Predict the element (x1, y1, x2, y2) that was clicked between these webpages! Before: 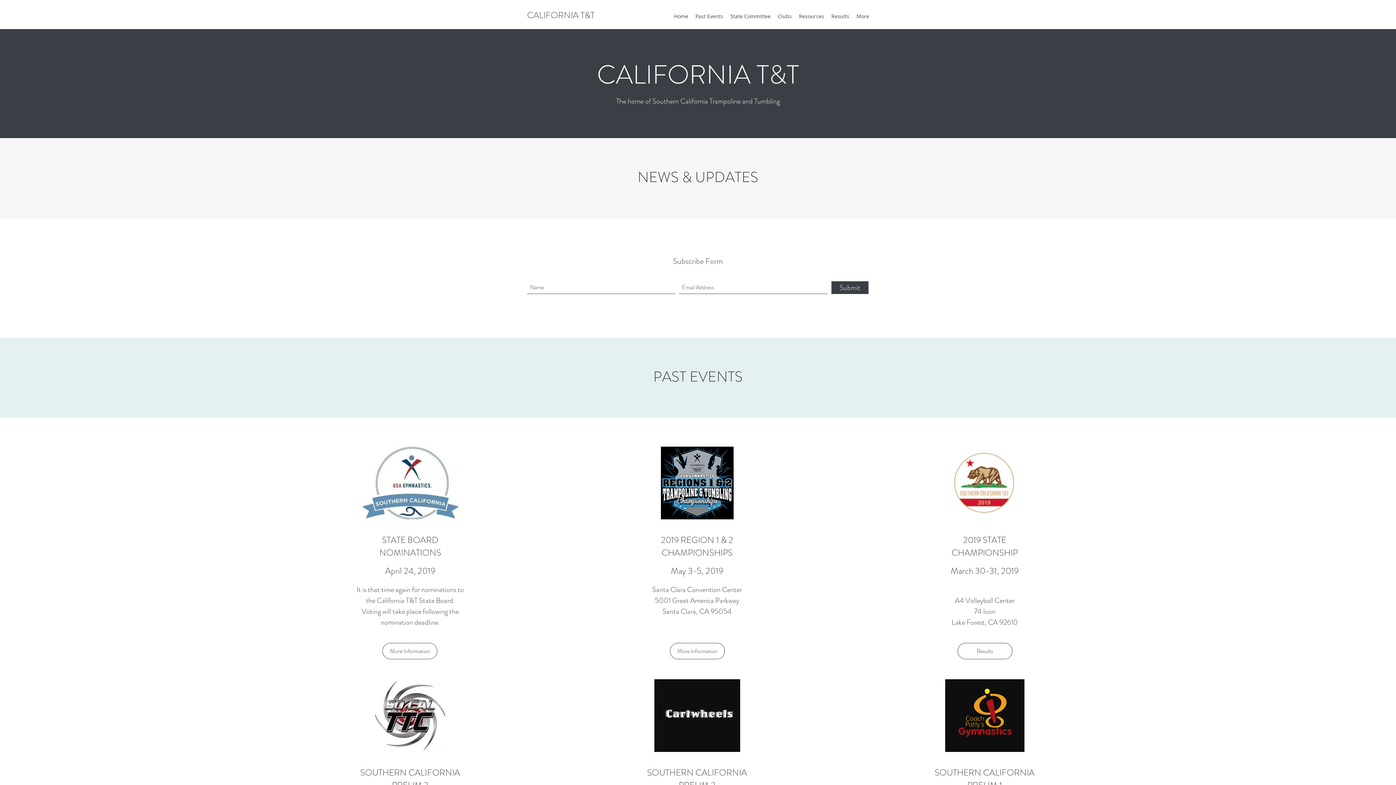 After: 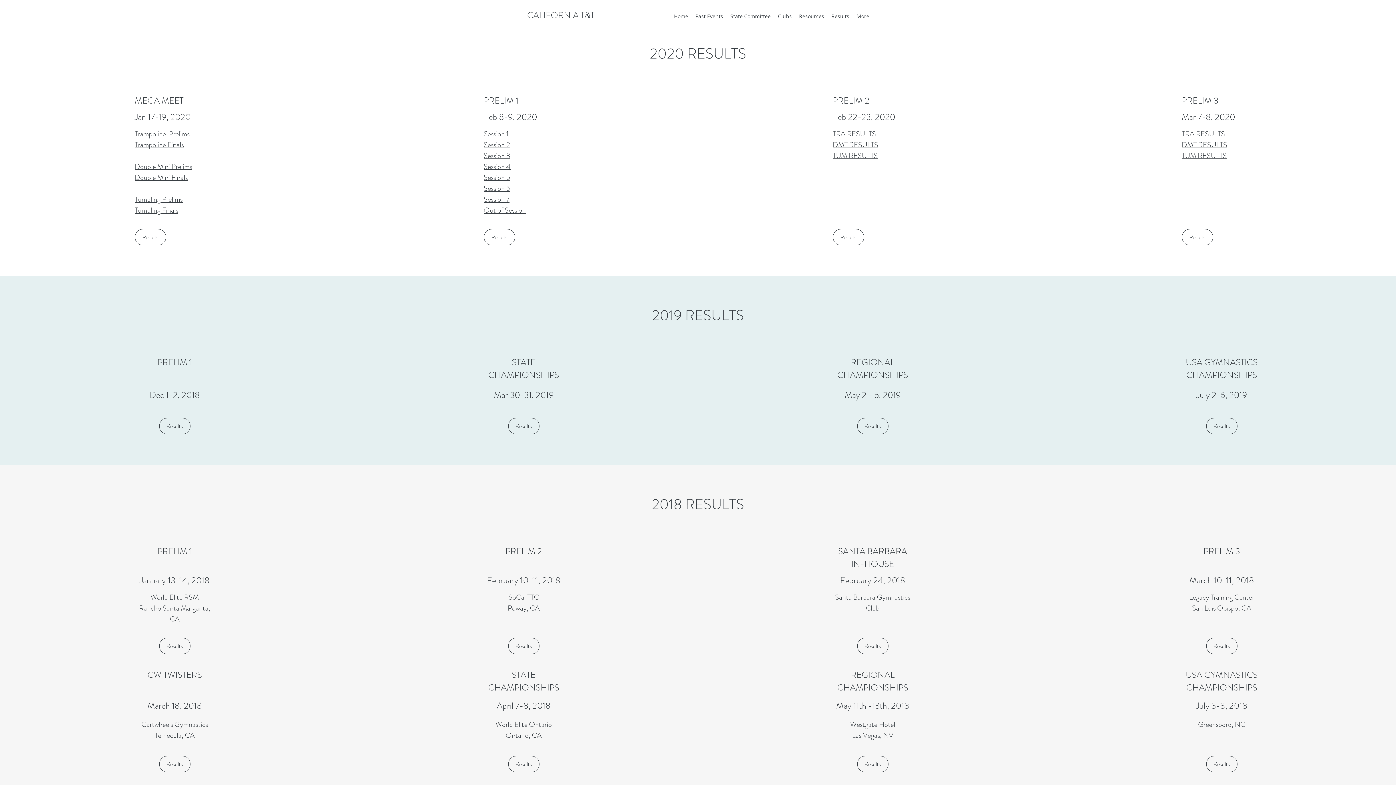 Action: label: Results bbox: (828, 10, 853, 21)